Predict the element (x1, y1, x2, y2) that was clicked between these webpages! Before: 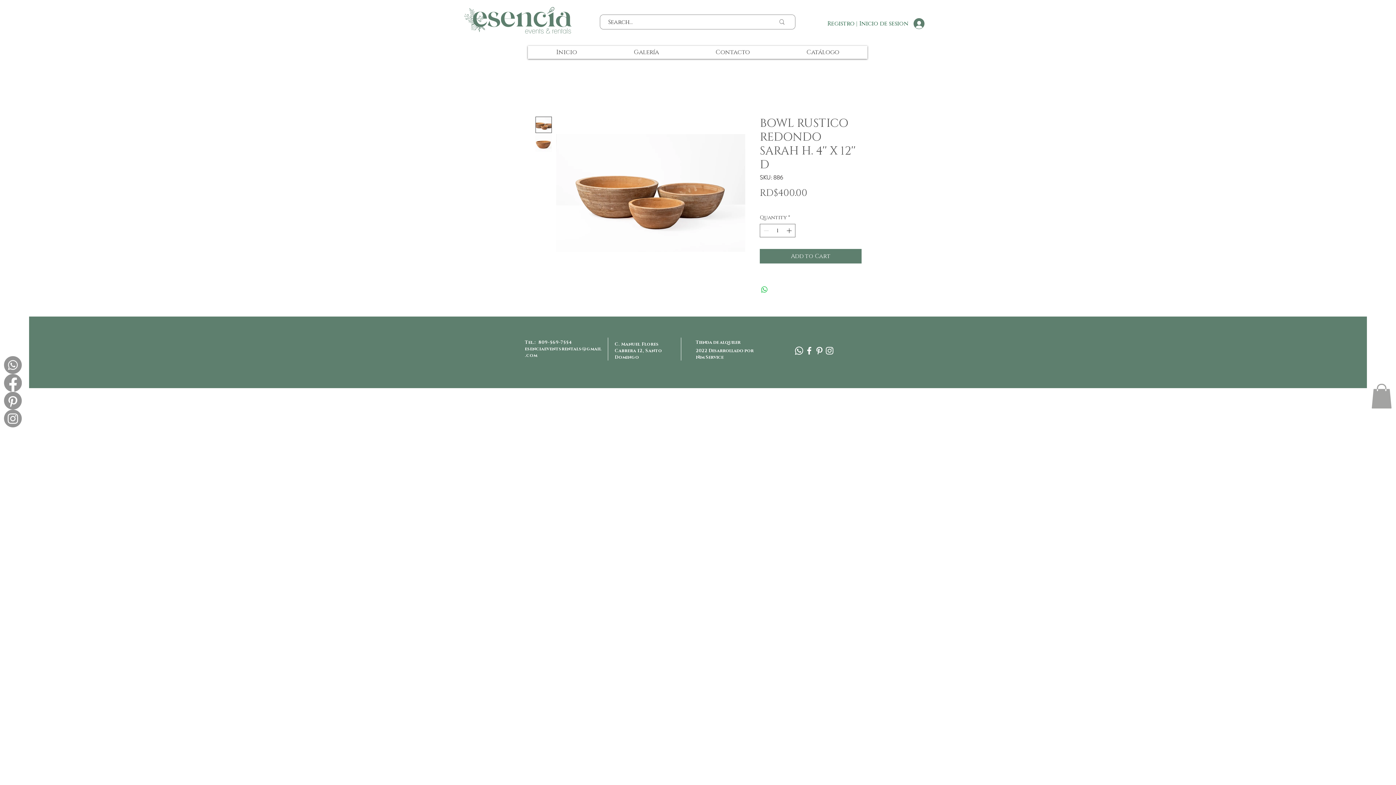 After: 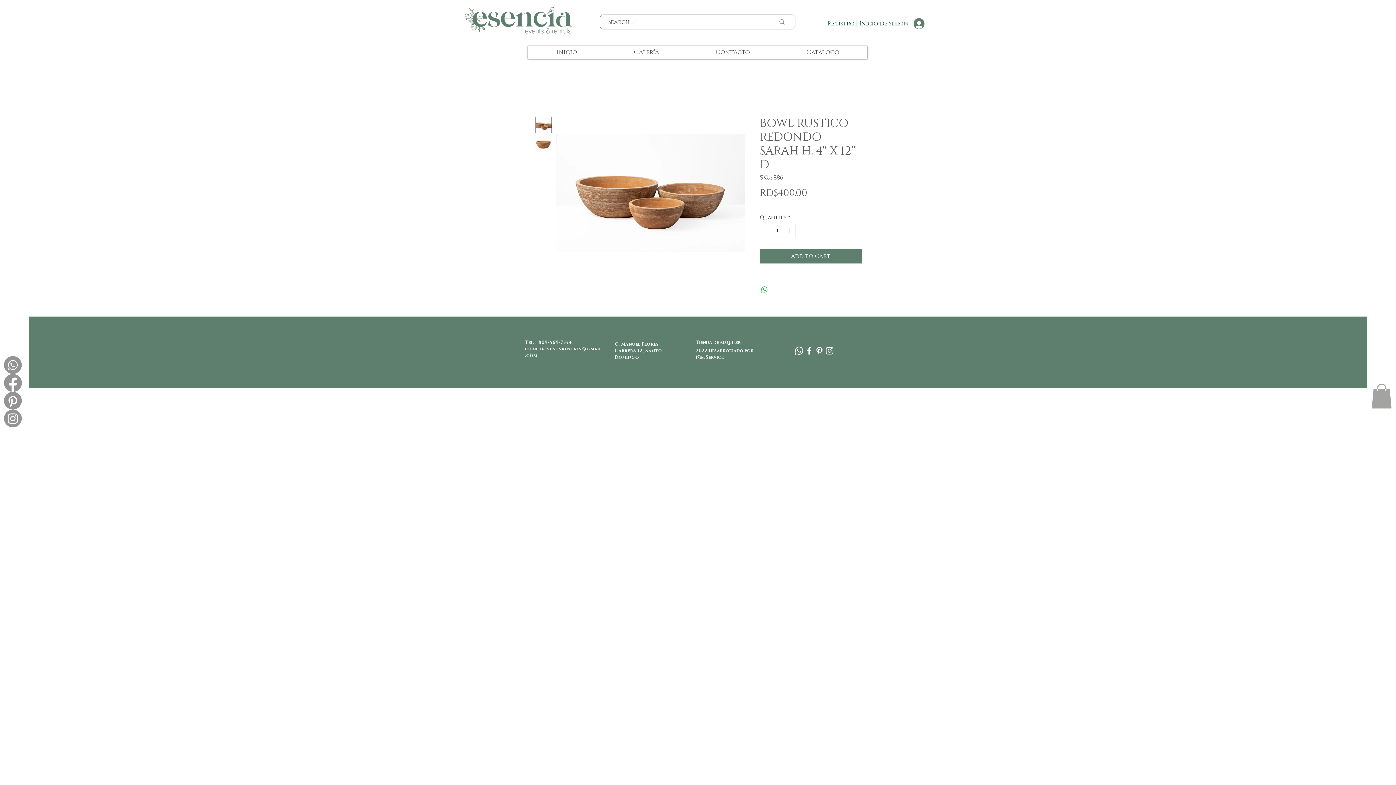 Action: label: Instagram bbox: (824, 345, 834, 356)